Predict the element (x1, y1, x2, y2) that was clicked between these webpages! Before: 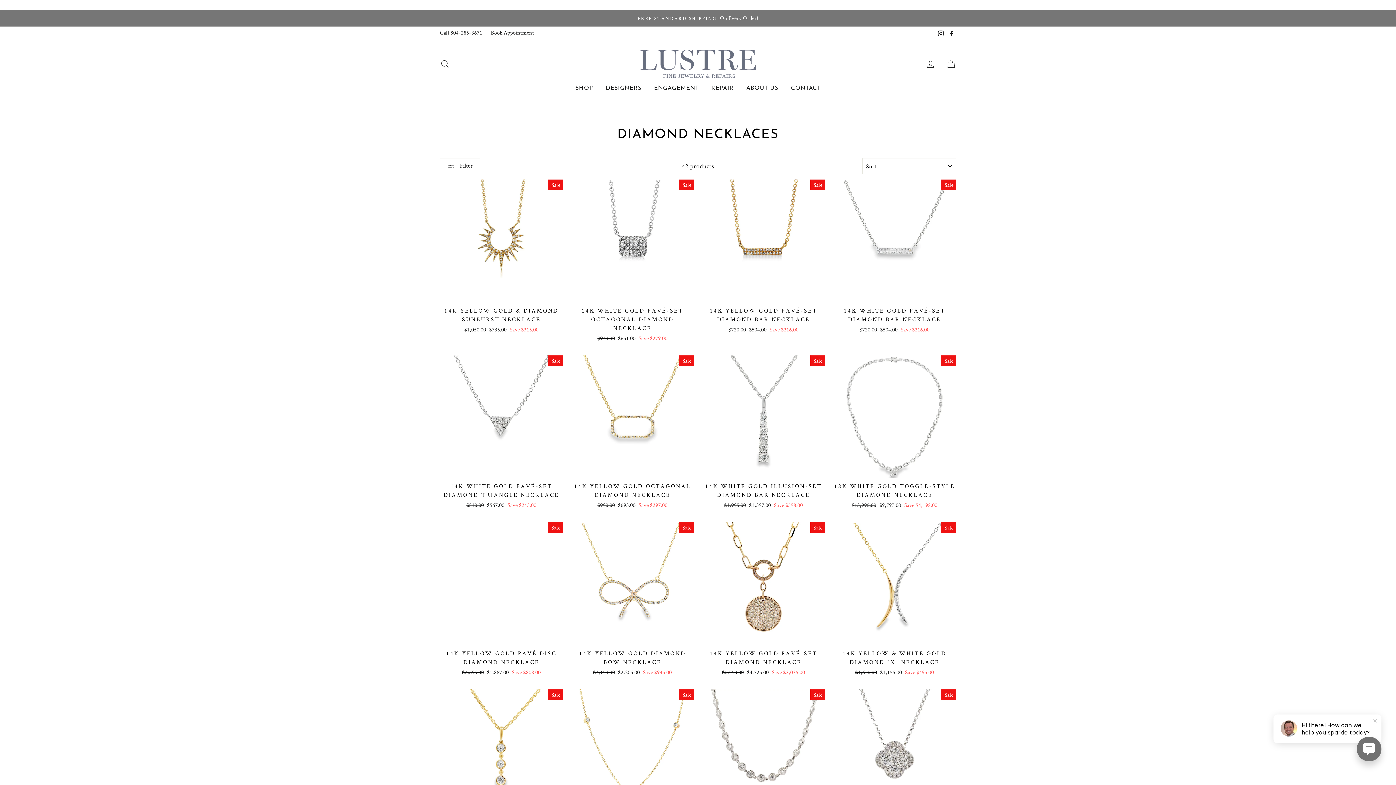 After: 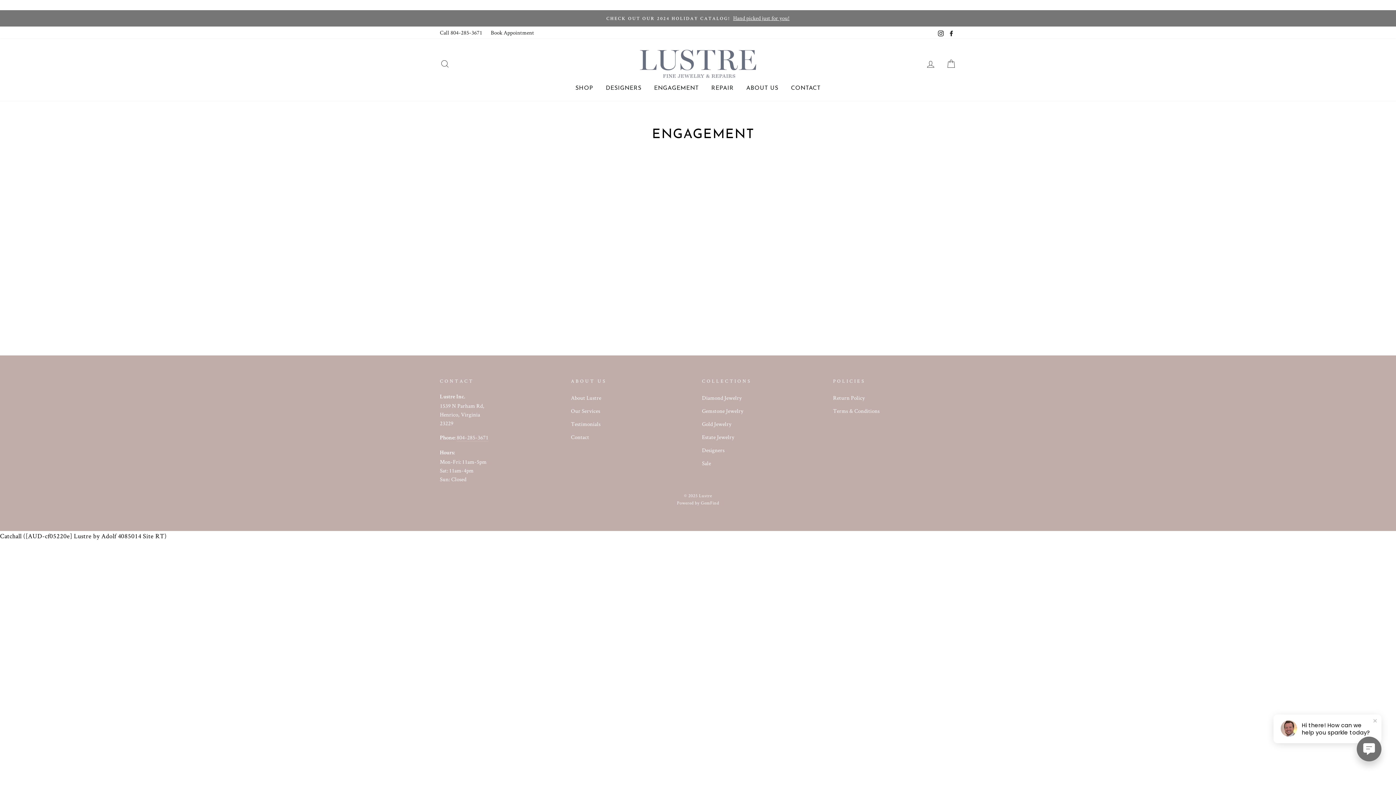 Action: bbox: (648, 82, 704, 93) label: ENGAGEMENT